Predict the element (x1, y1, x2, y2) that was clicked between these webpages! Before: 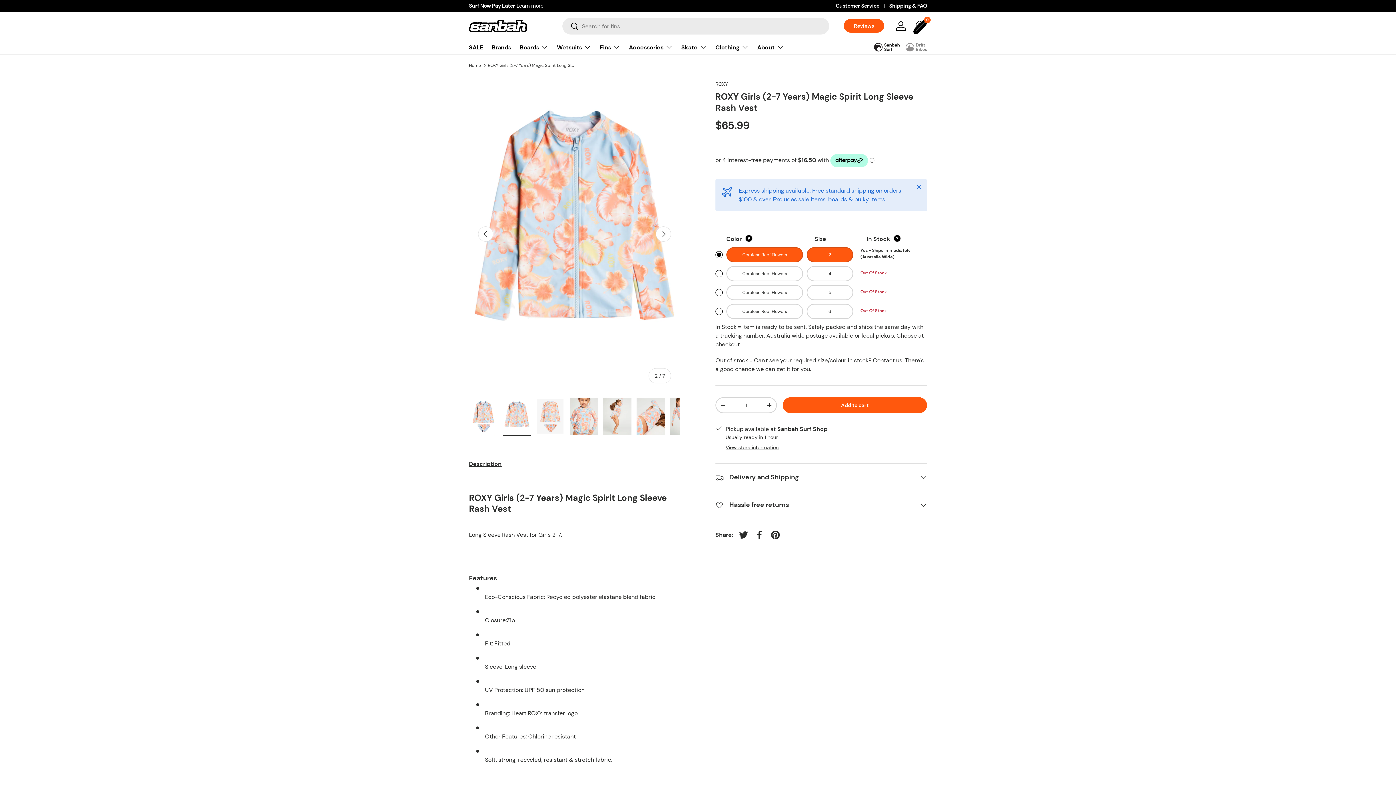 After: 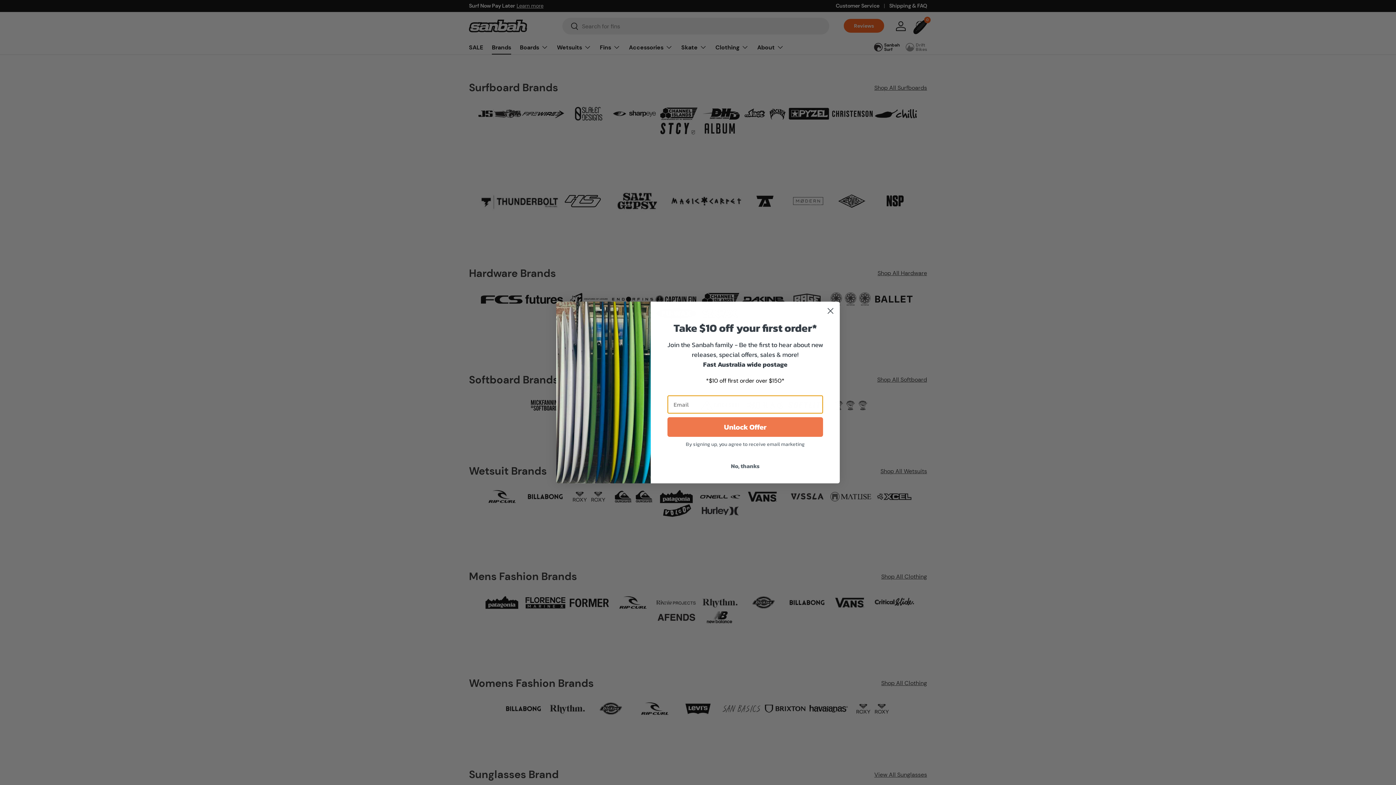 Action: label: Brands bbox: (492, 40, 511, 54)